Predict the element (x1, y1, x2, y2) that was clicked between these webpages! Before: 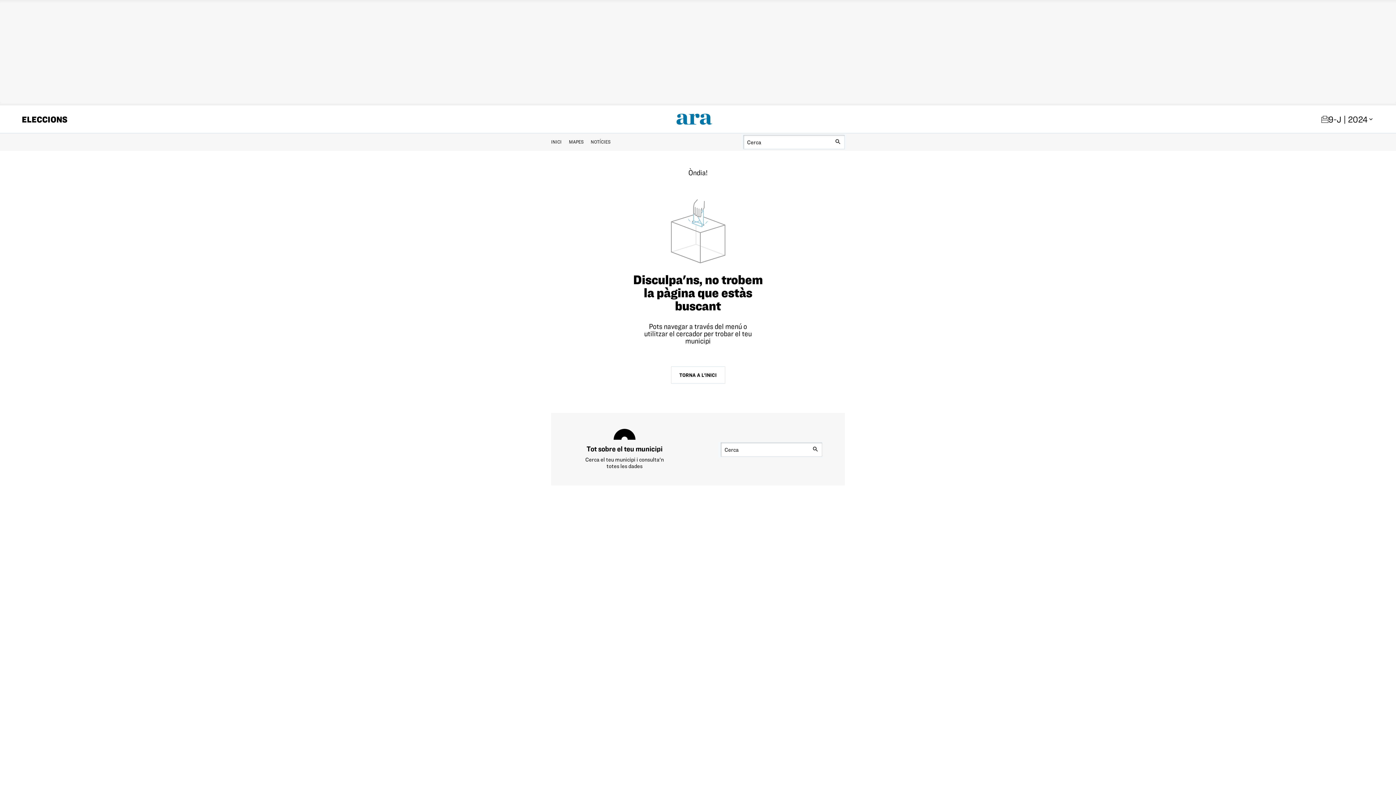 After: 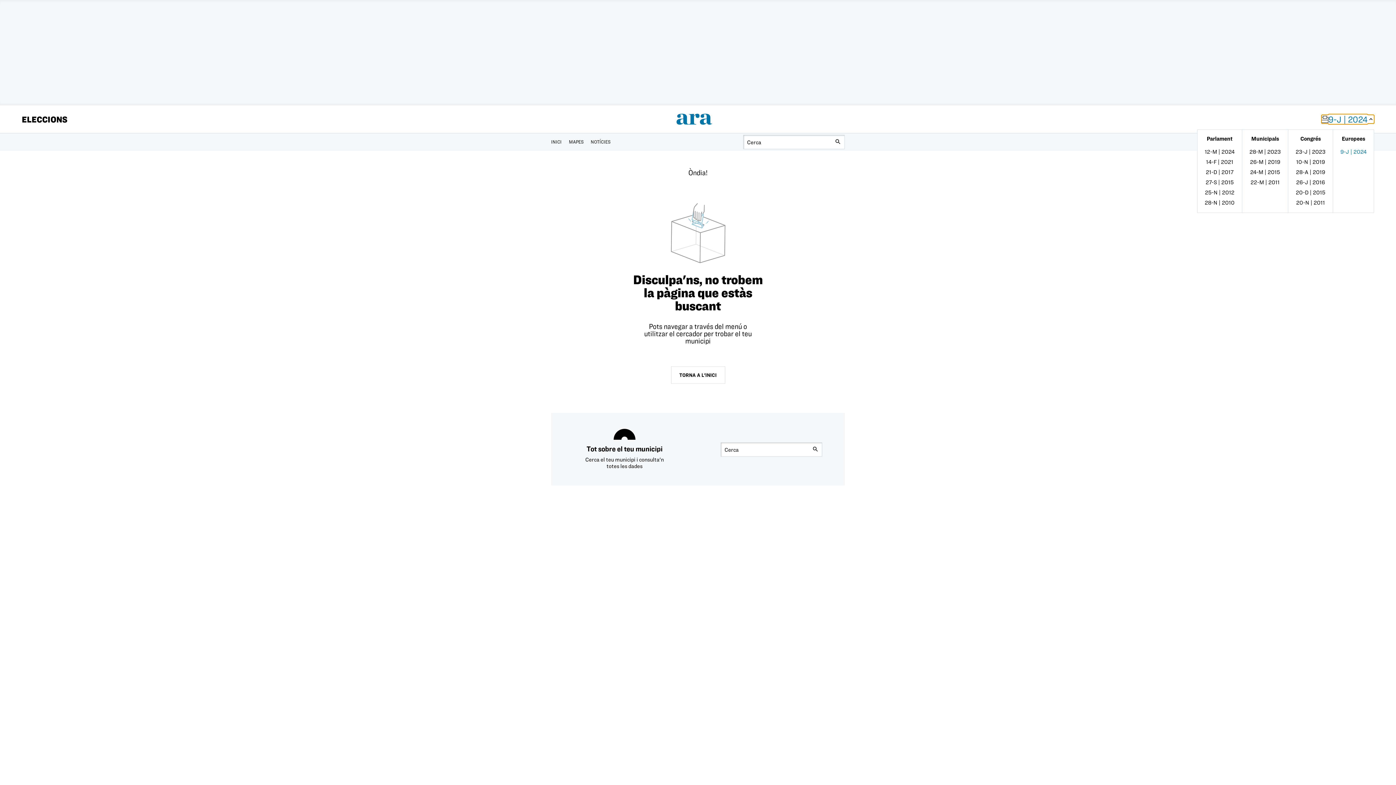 Action: label: 9-J | 2024 bbox: (1321, 114, 1374, 123)